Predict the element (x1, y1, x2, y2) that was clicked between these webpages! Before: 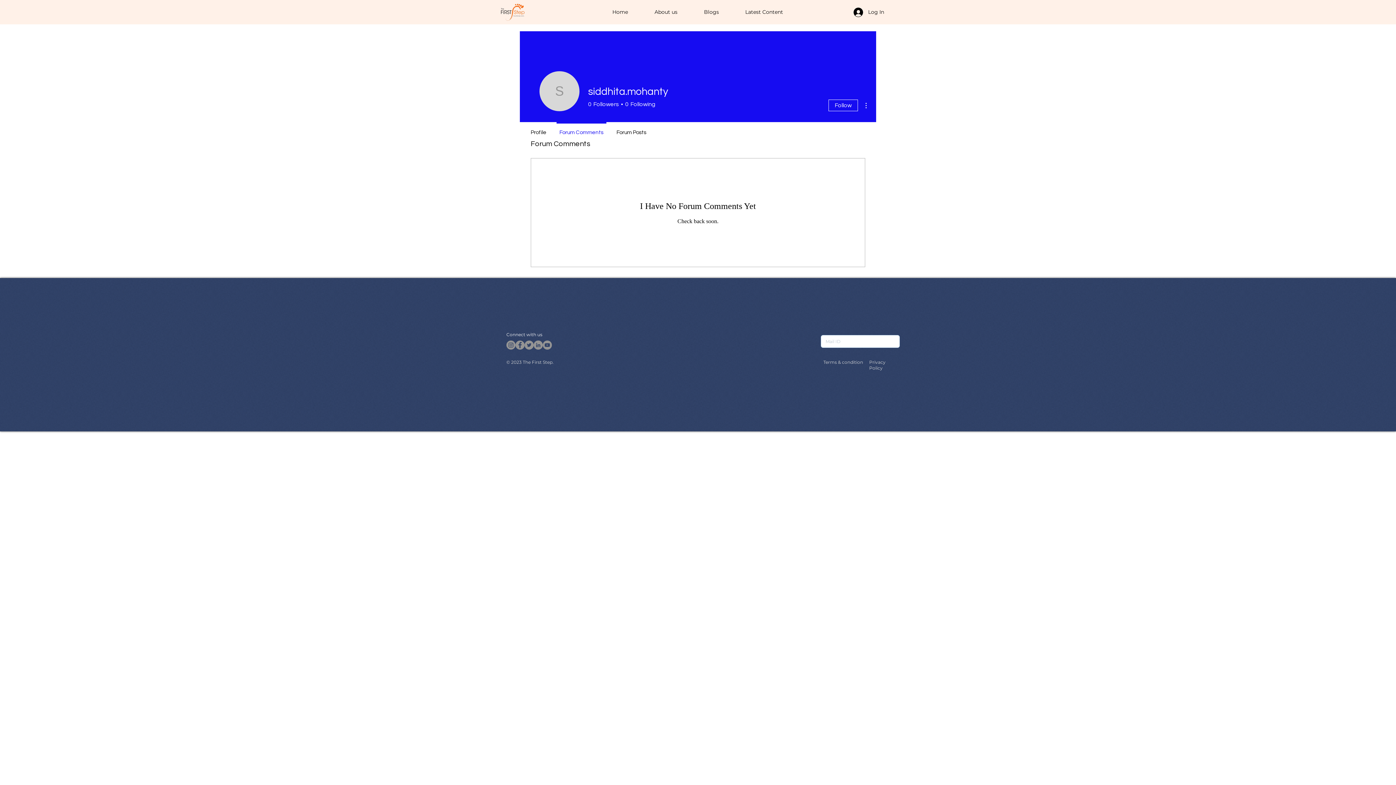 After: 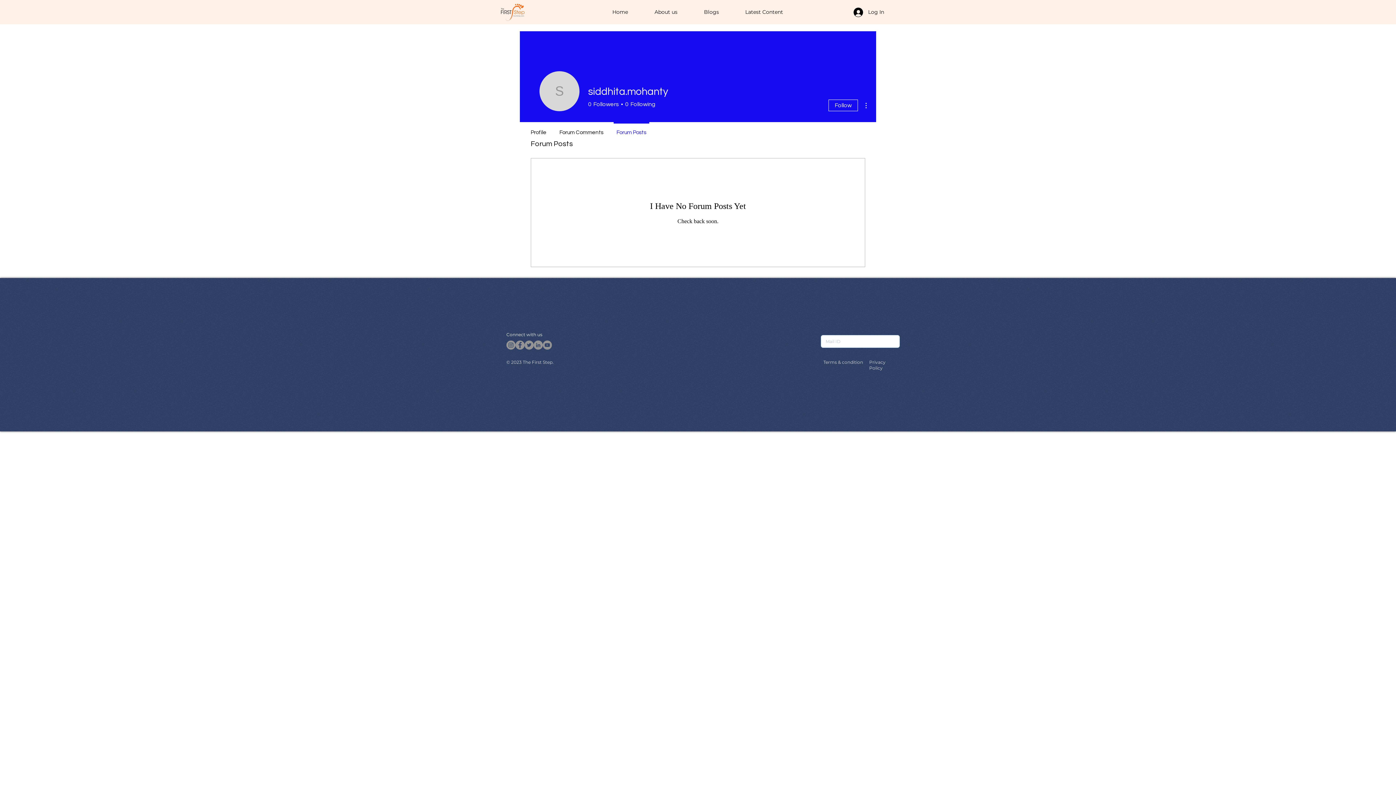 Action: label: Forum Posts bbox: (610, 122, 653, 136)